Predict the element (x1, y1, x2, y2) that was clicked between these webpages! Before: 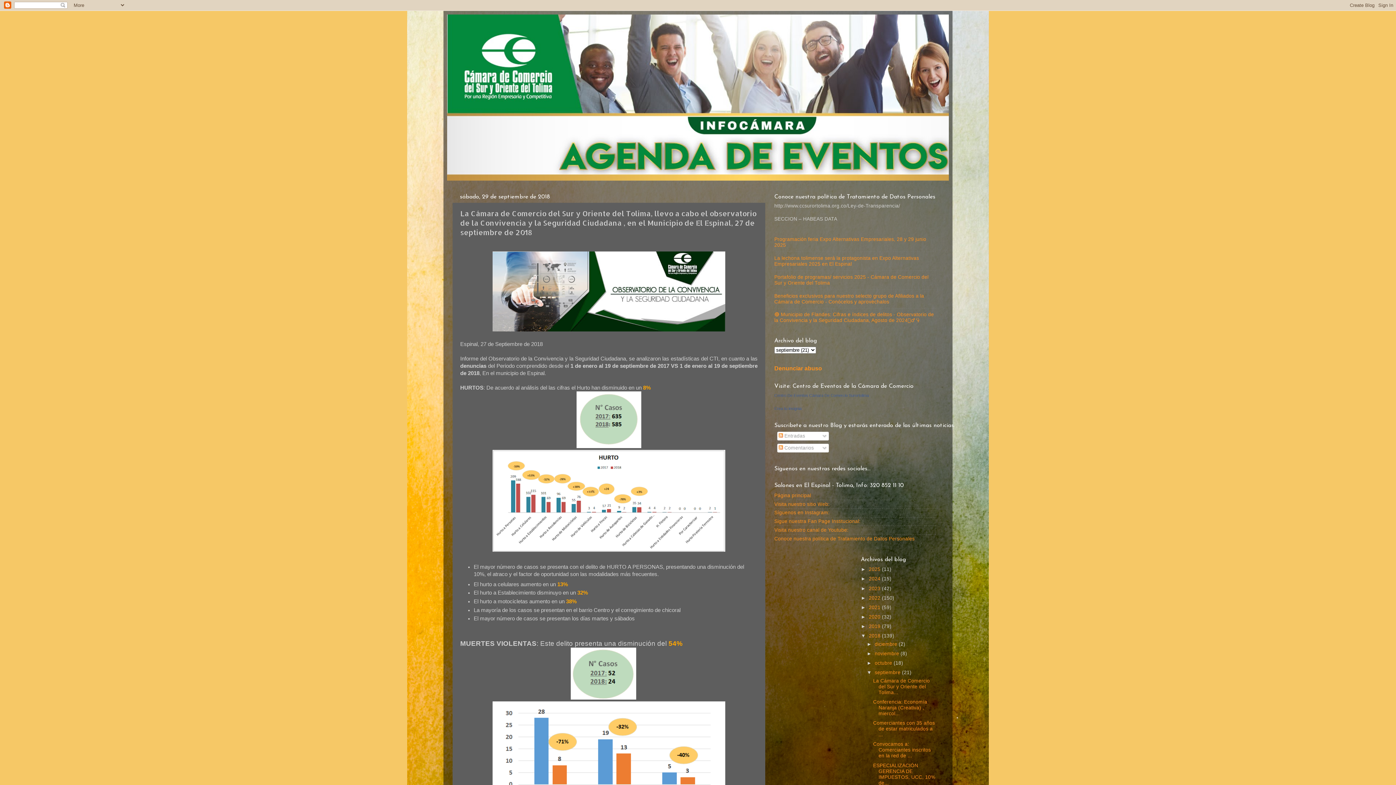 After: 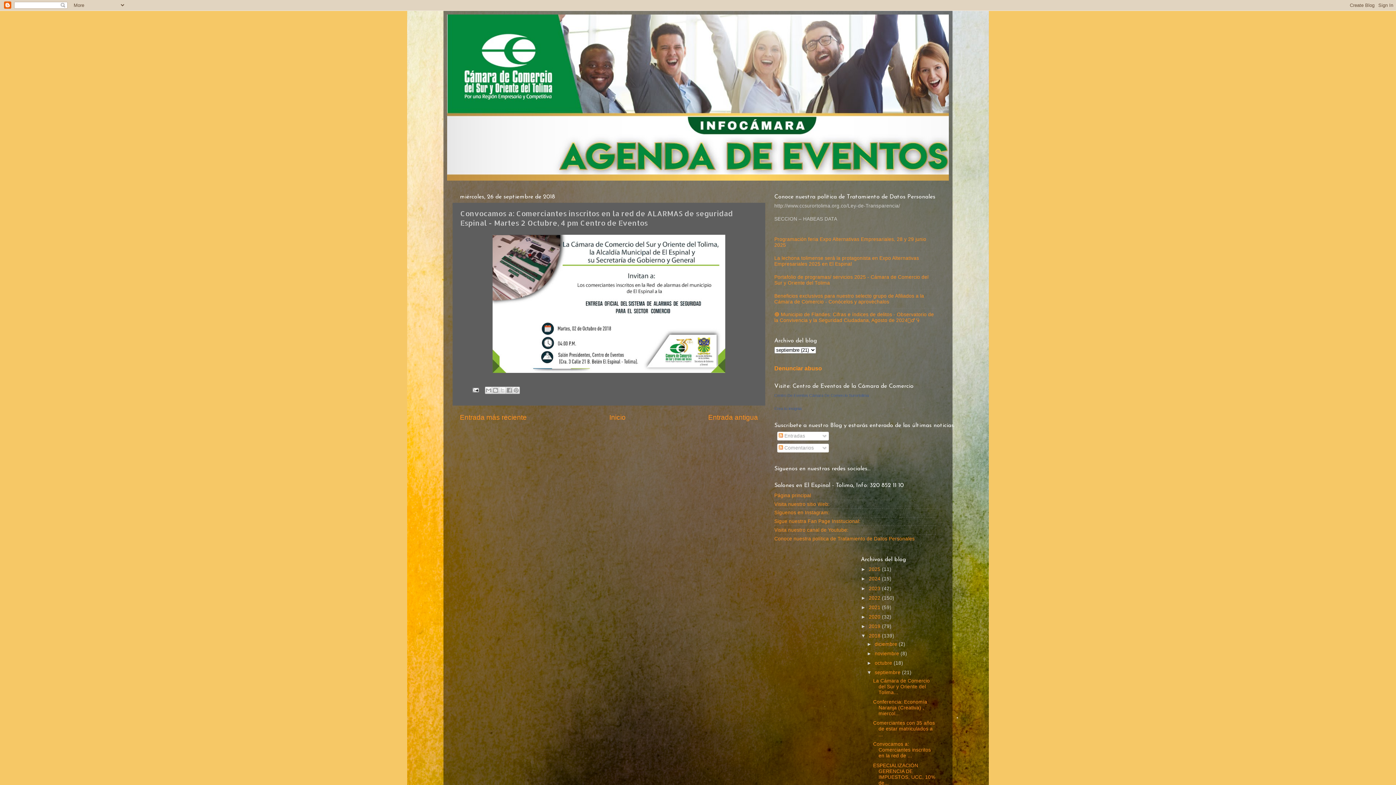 Action: bbox: (873, 741, 931, 759) label: Convocamos a: Comerciantes inscritos en la red de ...